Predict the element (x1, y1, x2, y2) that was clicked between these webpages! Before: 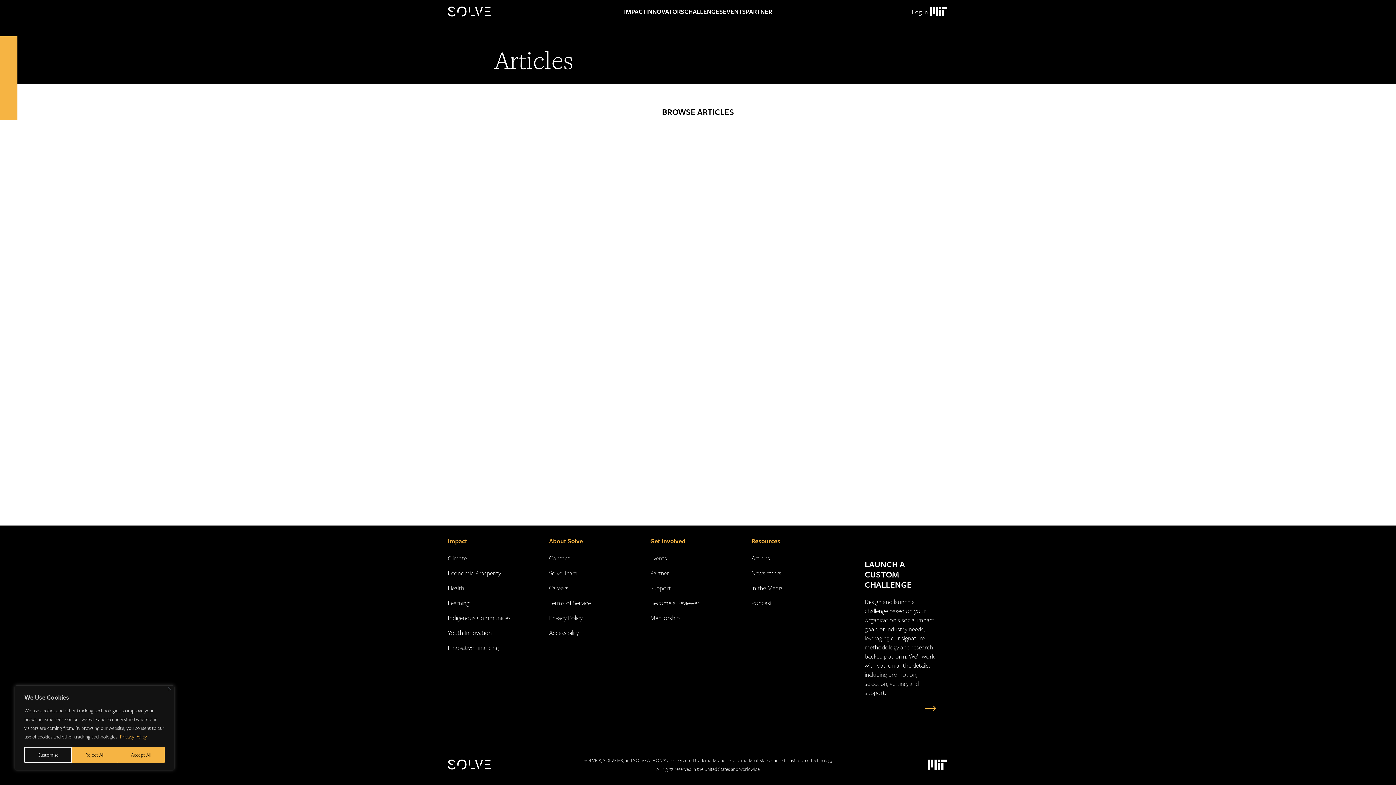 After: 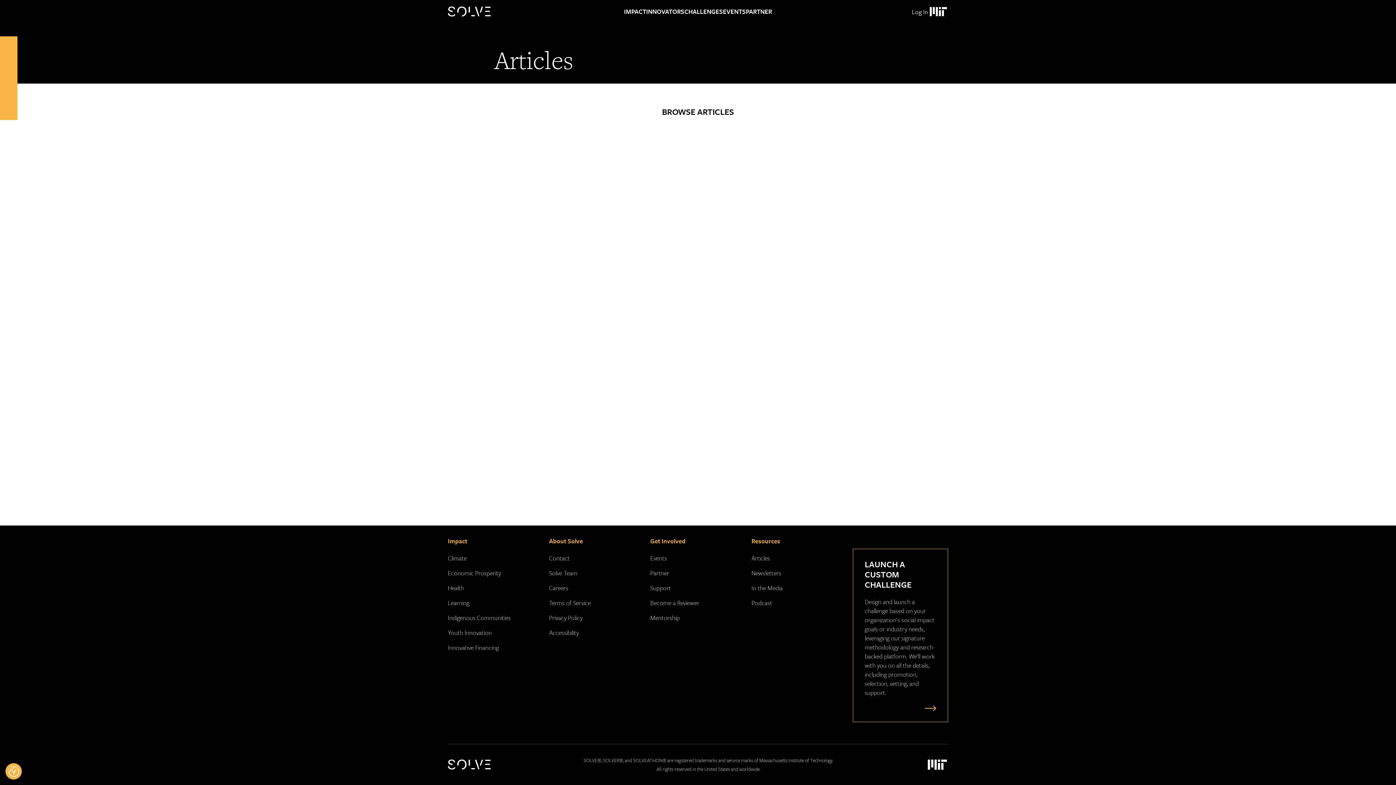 Action: label: Accept All bbox: (117, 747, 164, 763)